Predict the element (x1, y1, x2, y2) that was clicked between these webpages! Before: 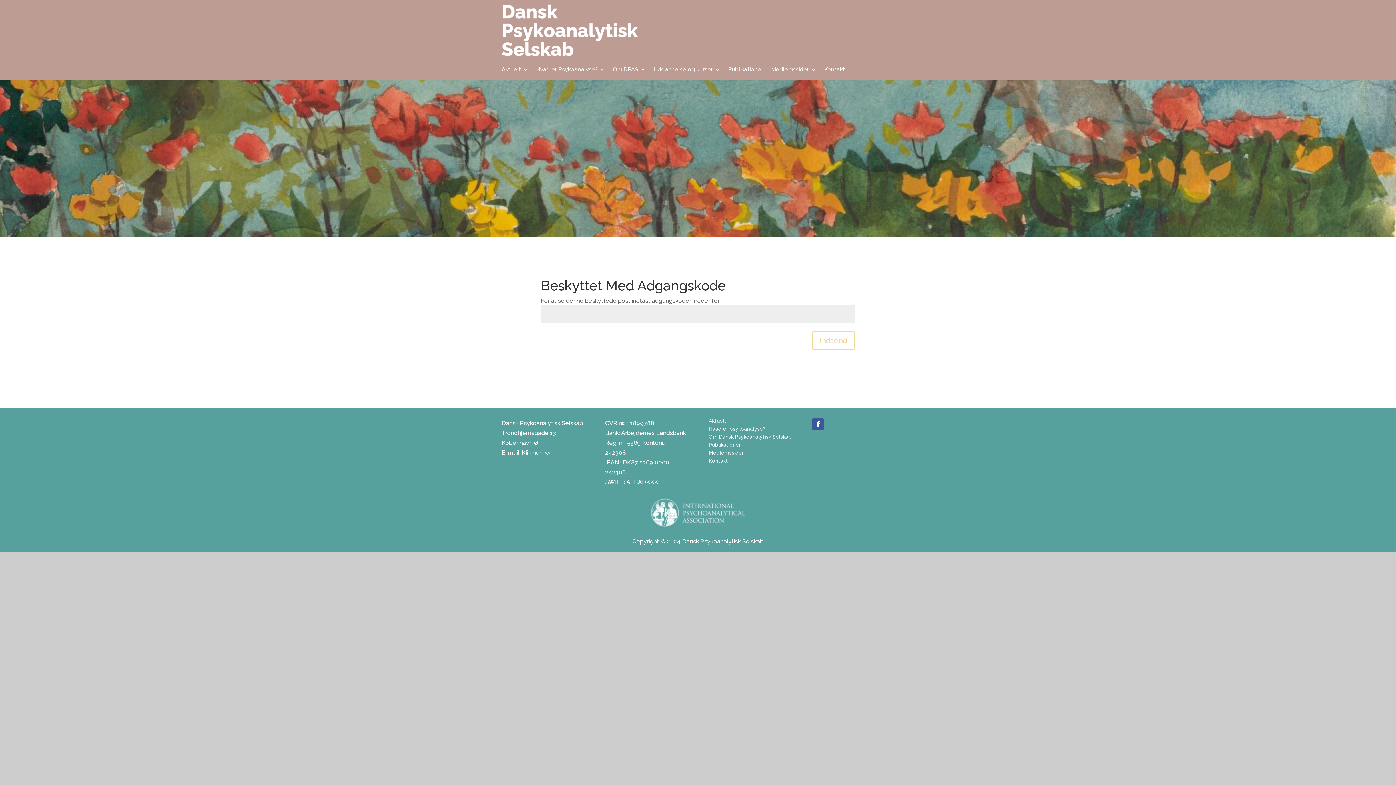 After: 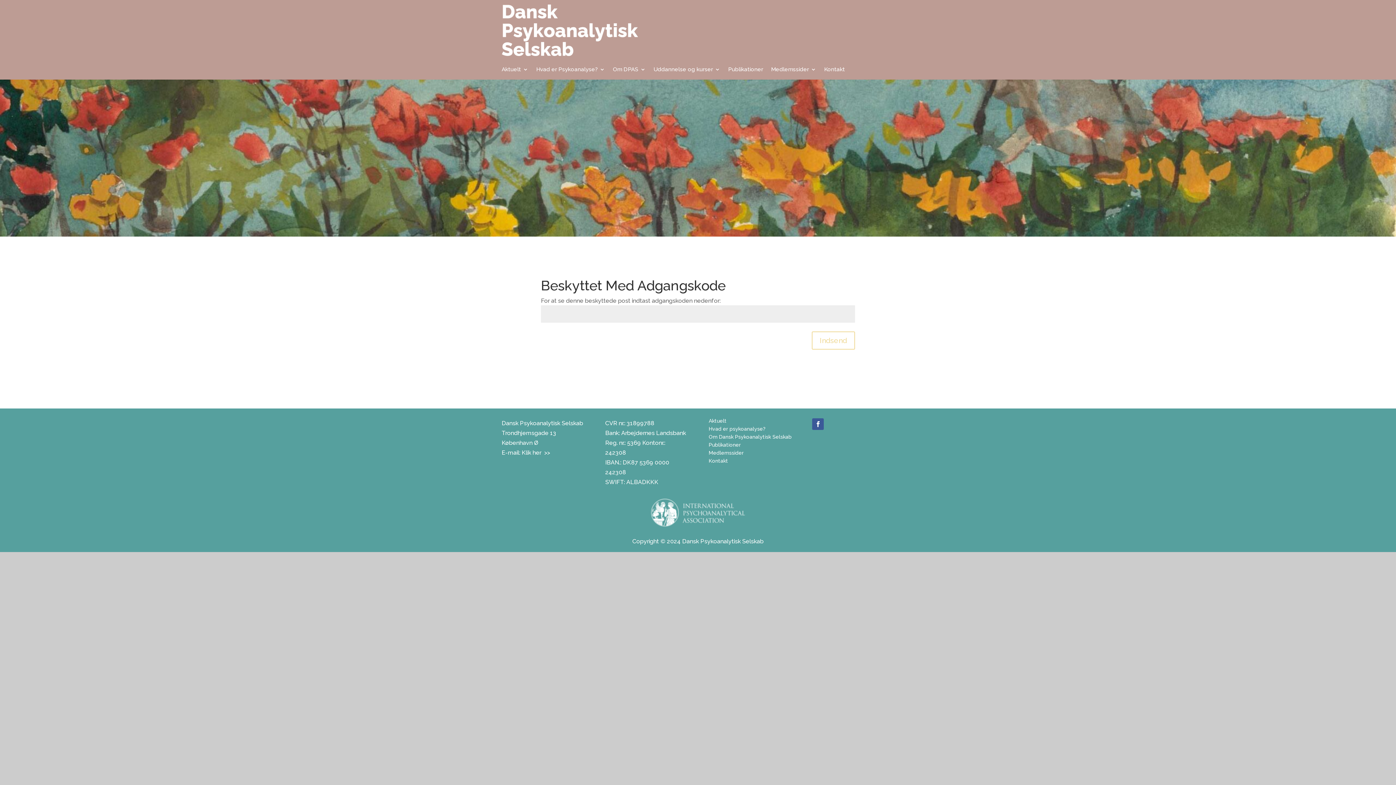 Action: bbox: (812, 331, 855, 349) label: Indsend